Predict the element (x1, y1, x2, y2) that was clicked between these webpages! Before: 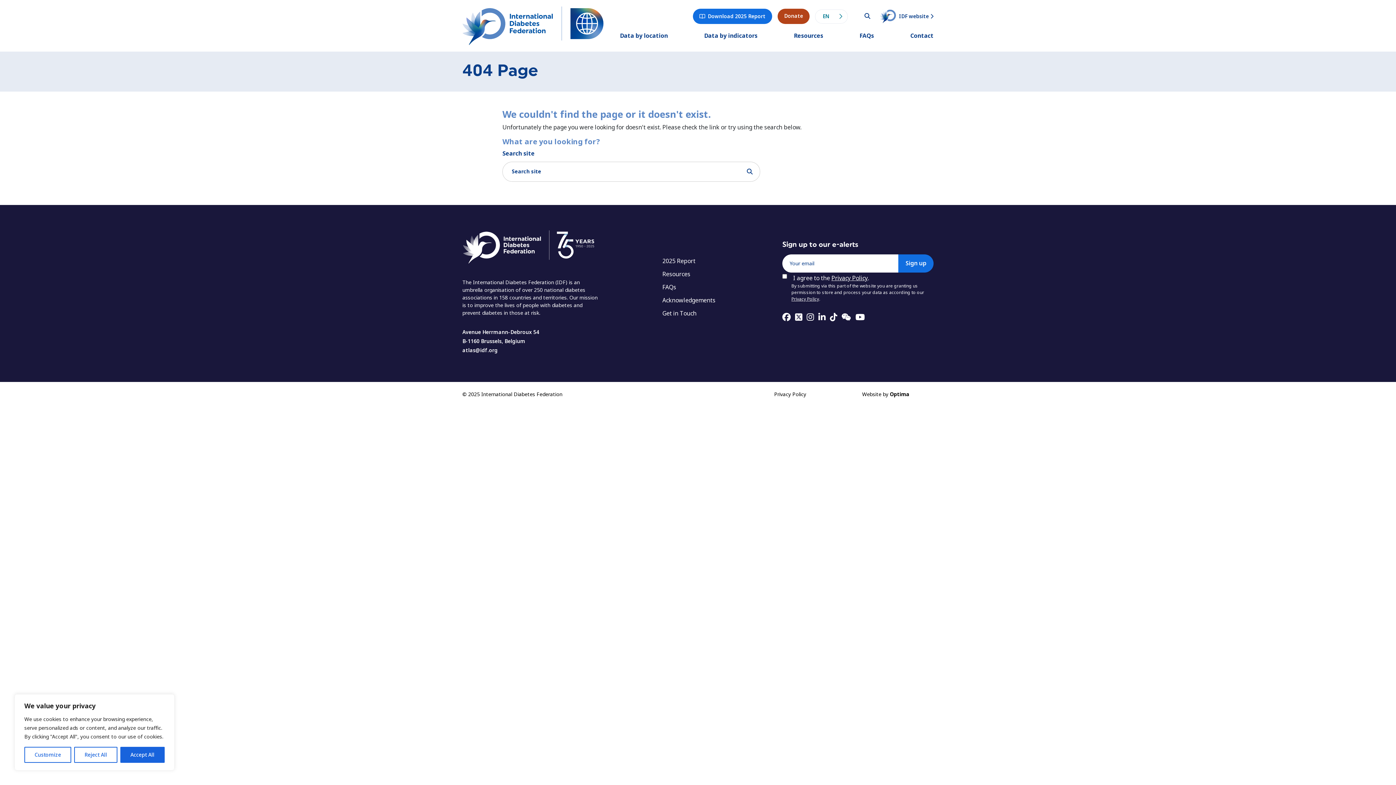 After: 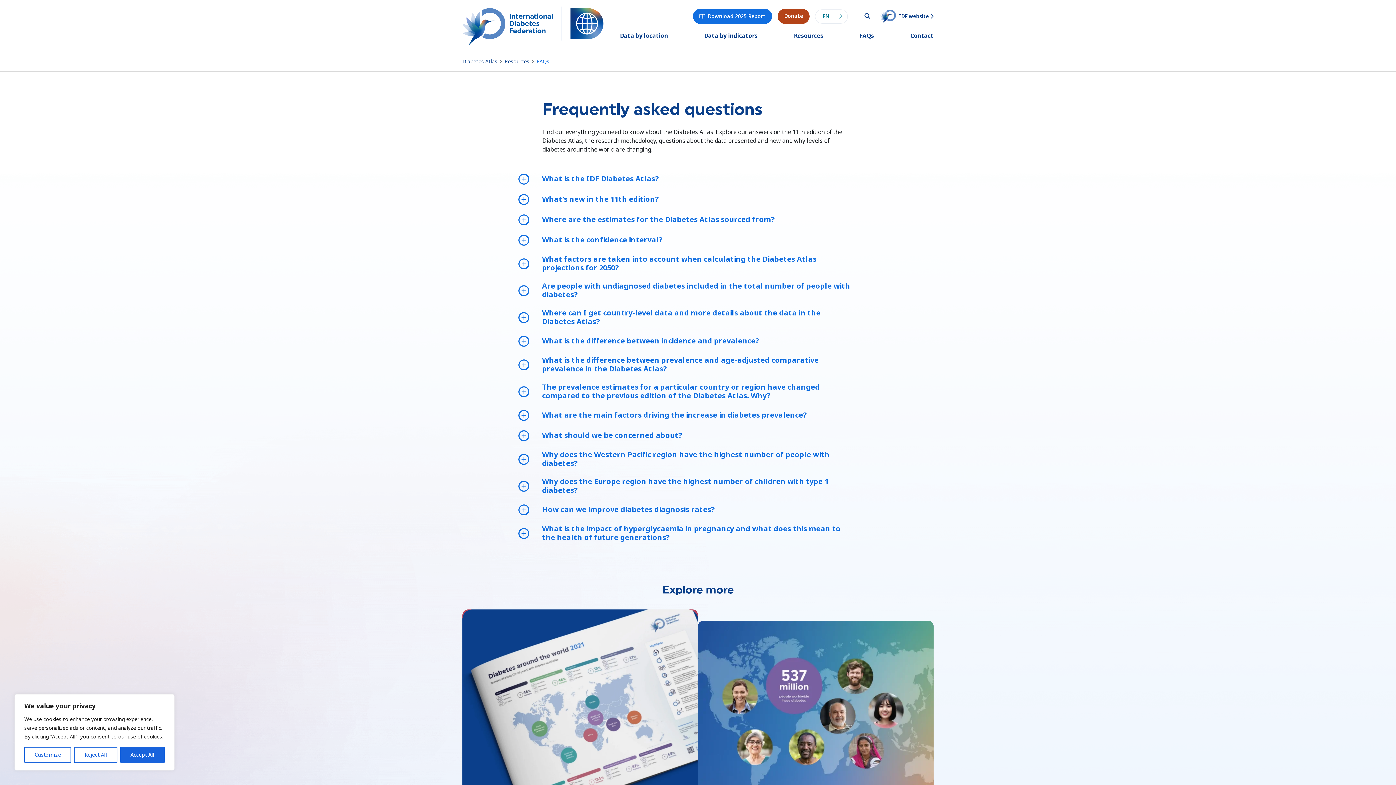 Action: bbox: (859, 28, 874, 43) label: FAQs